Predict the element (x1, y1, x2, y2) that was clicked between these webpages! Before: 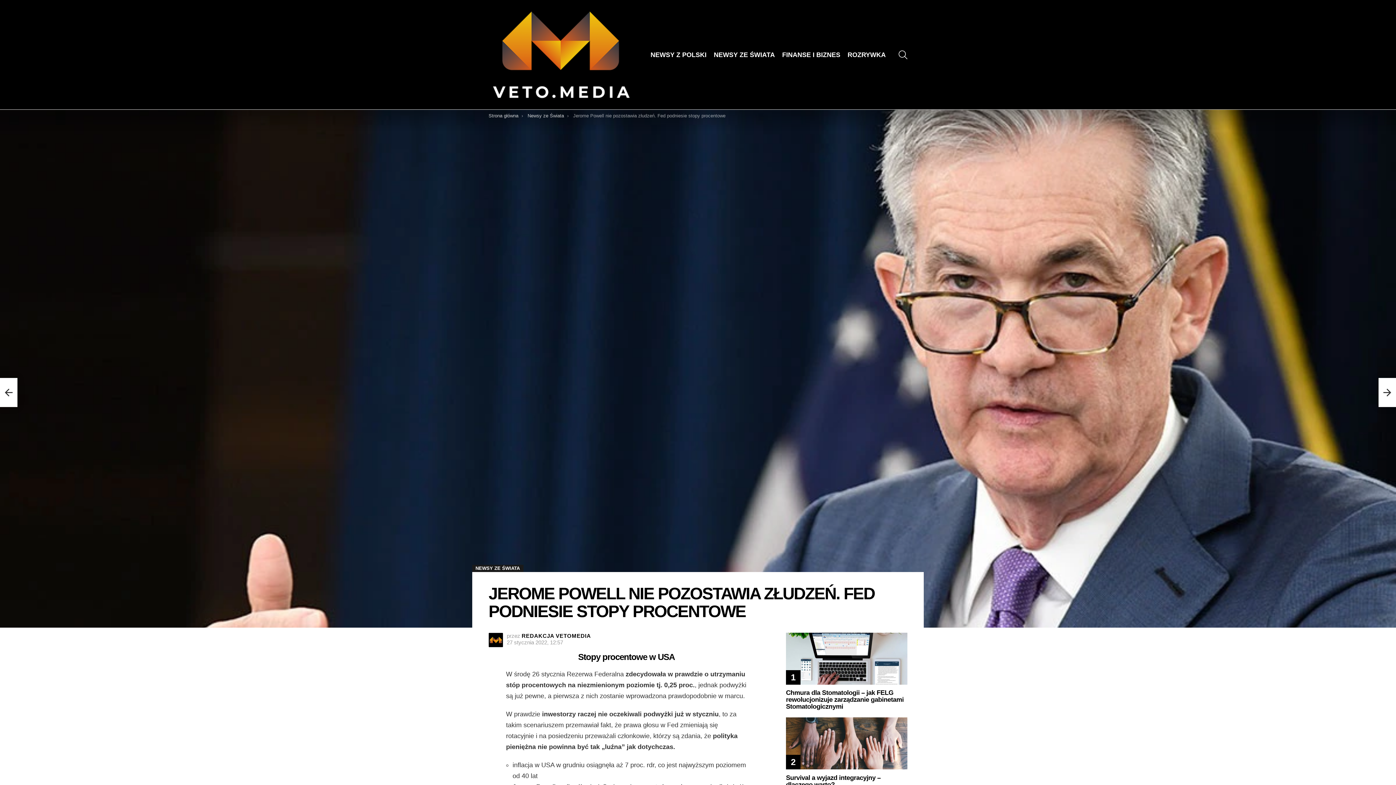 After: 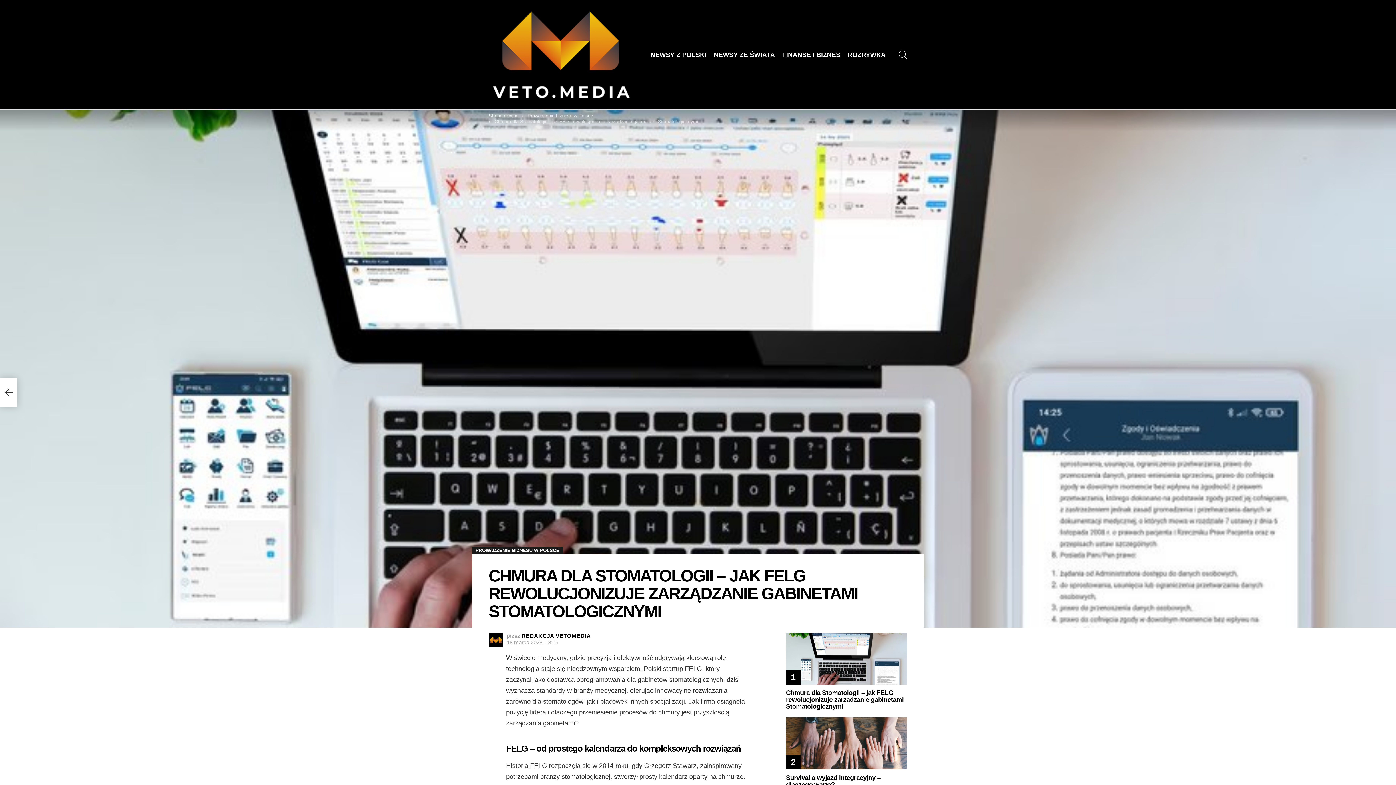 Action: bbox: (786, 632, 907, 684)